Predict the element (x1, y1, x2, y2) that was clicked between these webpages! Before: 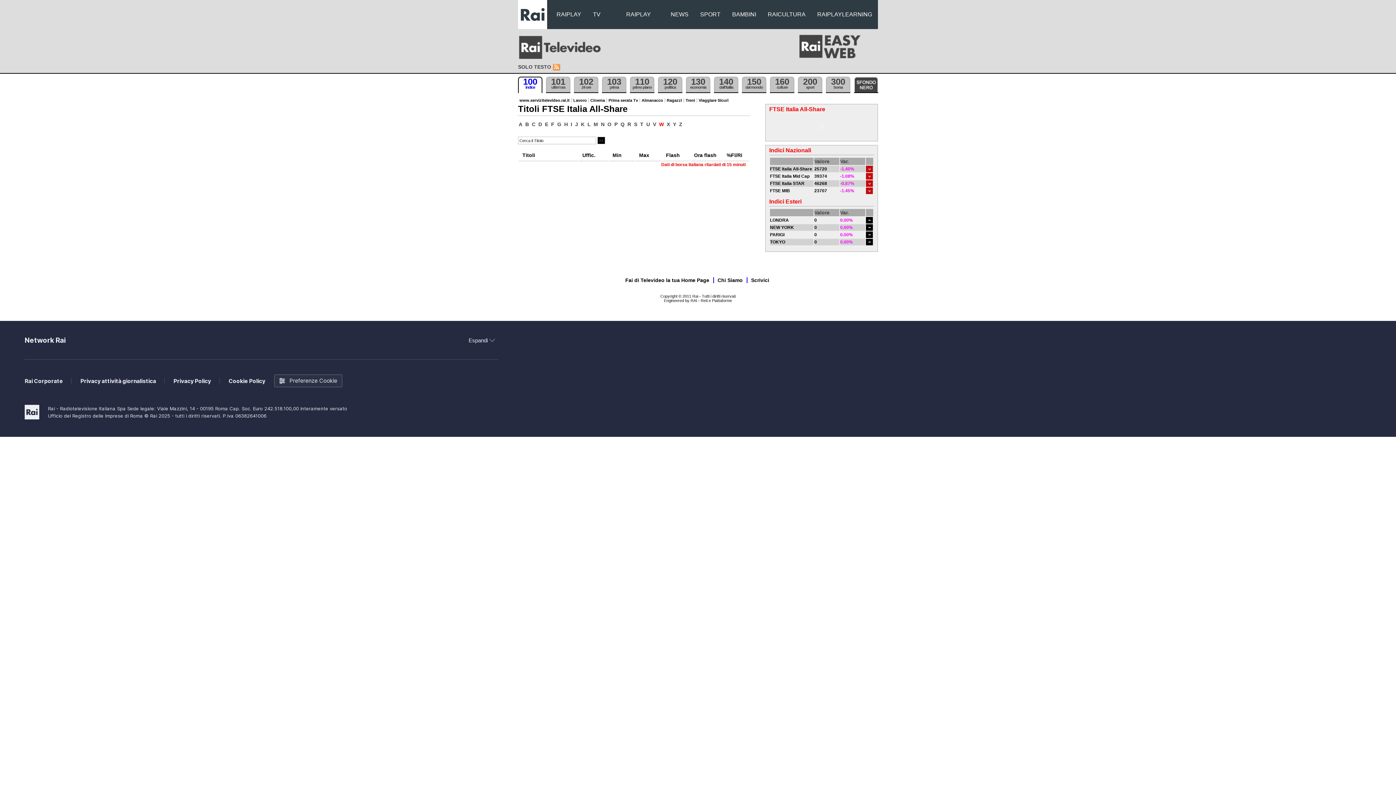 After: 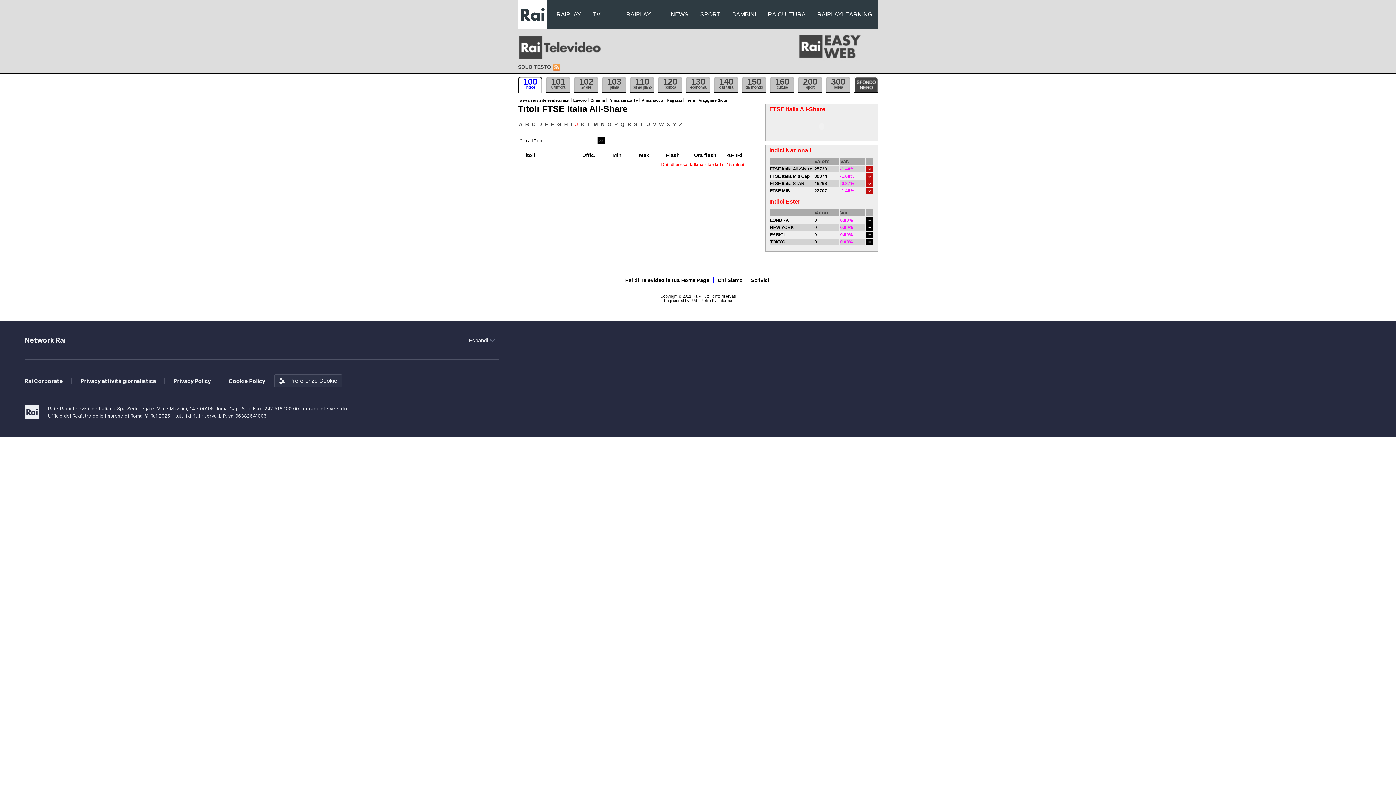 Action: label: J bbox: (574, 121, 578, 127)